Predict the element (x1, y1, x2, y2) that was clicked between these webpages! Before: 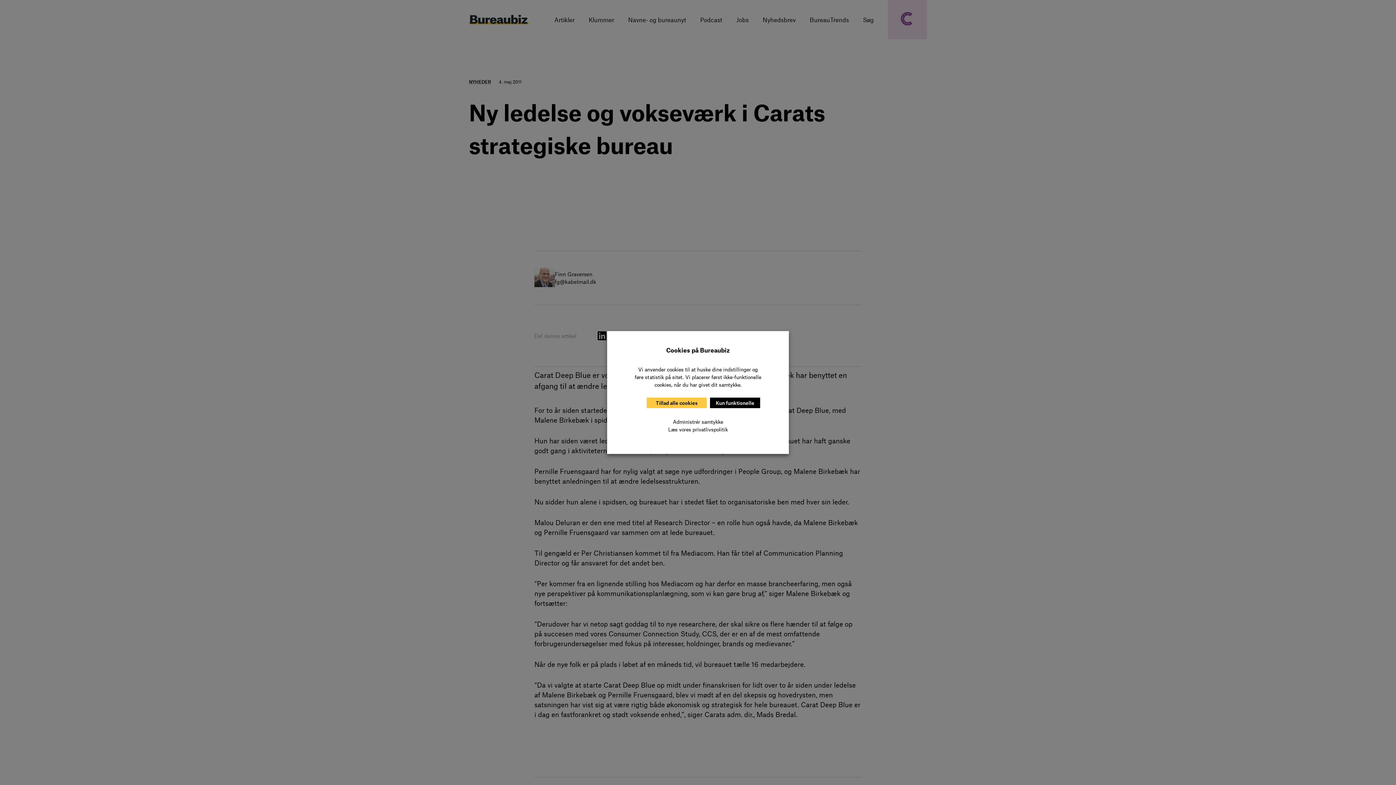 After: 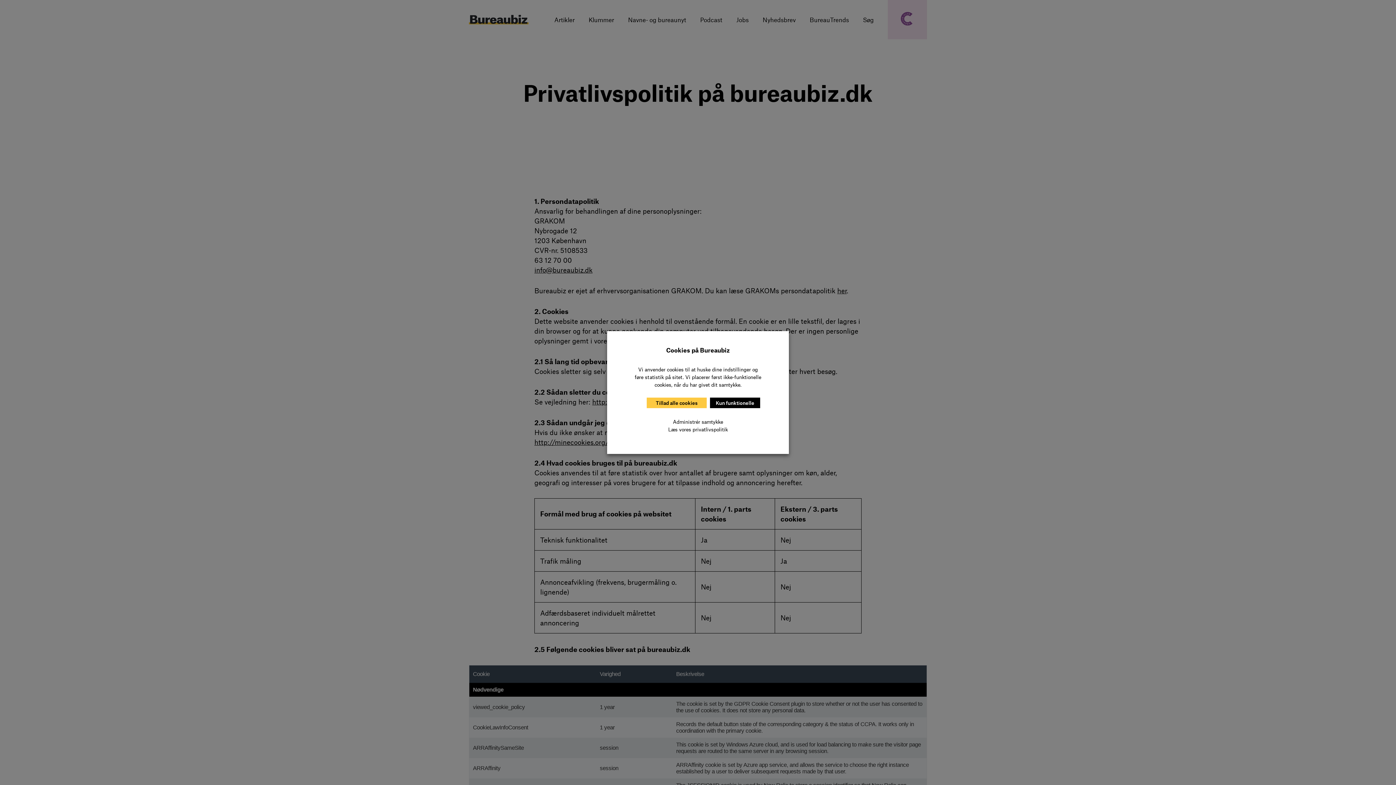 Action: bbox: (668, 426, 728, 432) label: Læs vores privatlivspolitik